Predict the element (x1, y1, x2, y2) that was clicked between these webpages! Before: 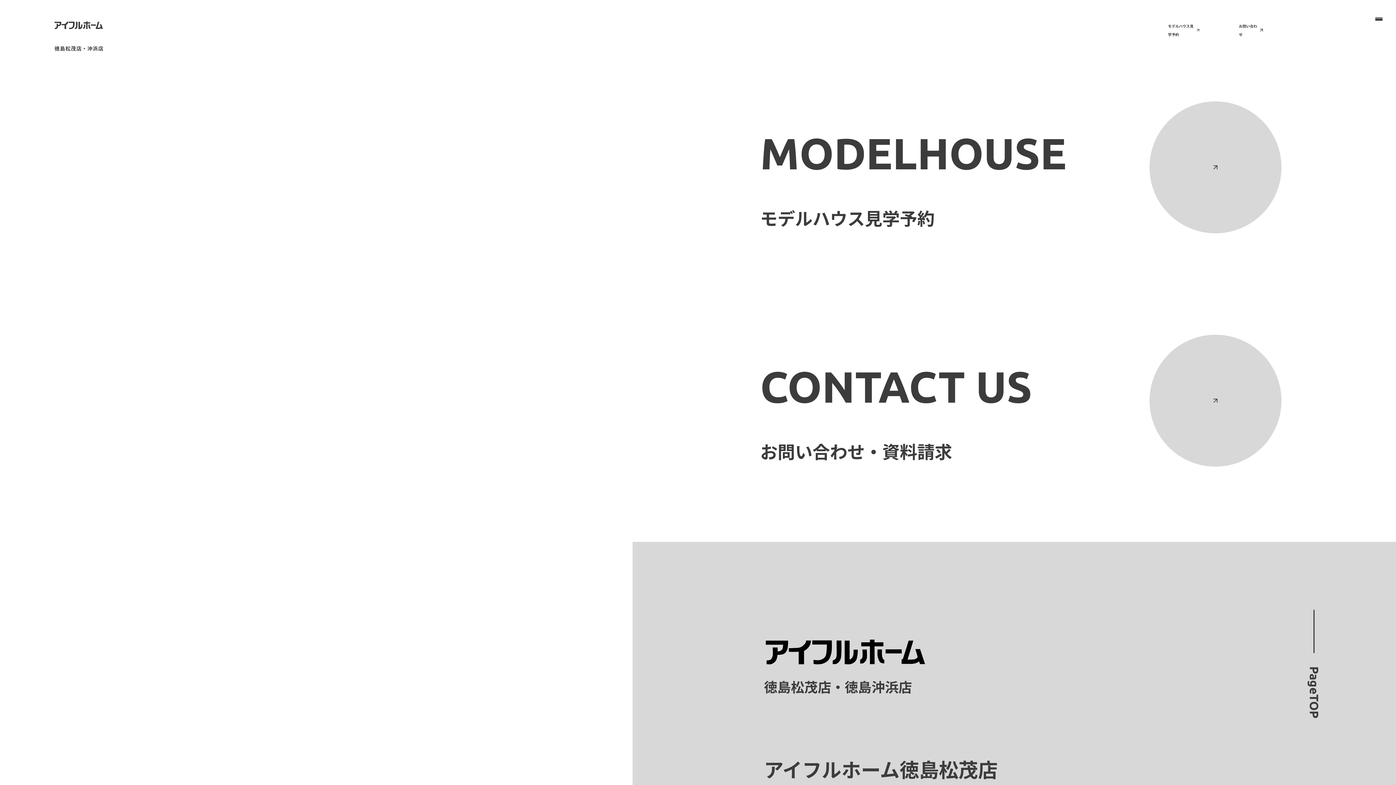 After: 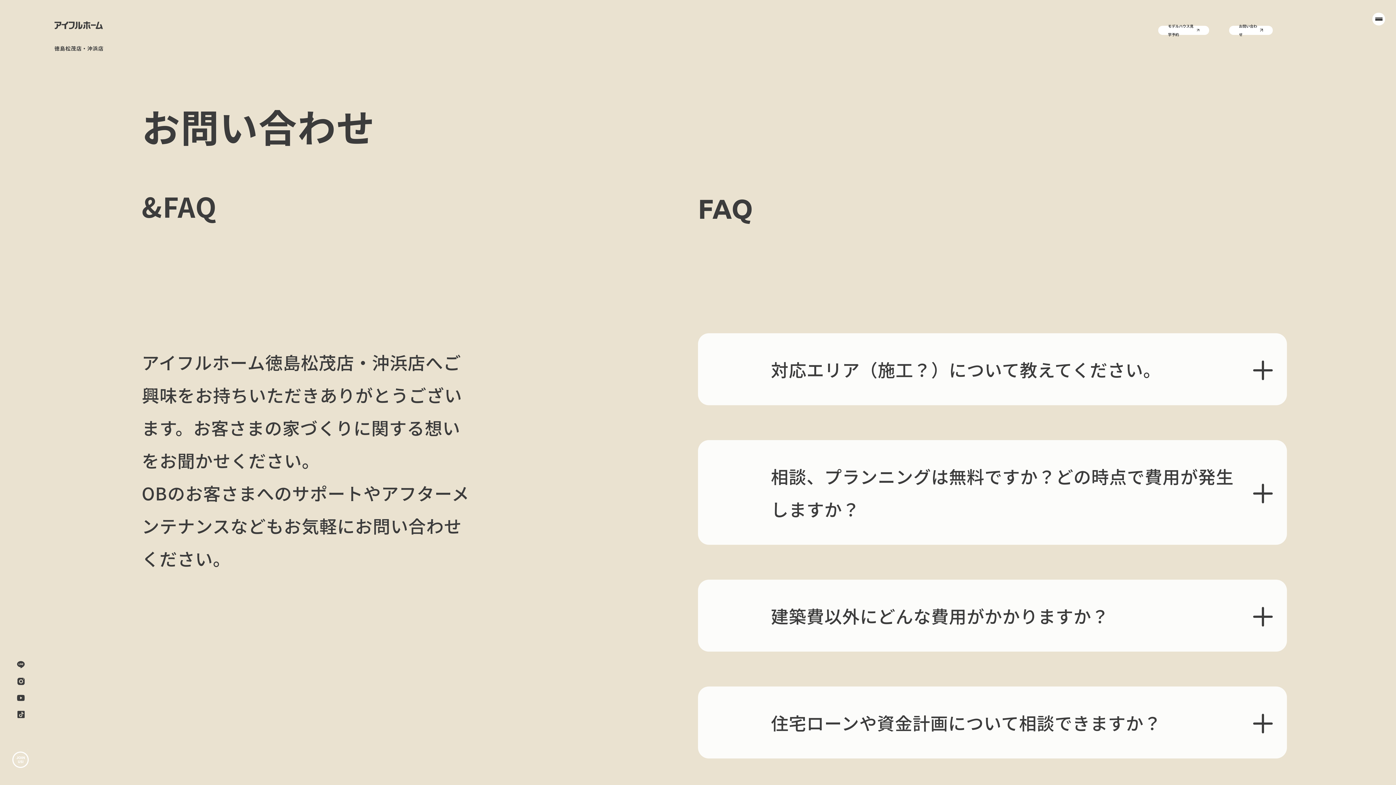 Action: bbox: (1229, 25, 1273, 34) label: お問い合わせ